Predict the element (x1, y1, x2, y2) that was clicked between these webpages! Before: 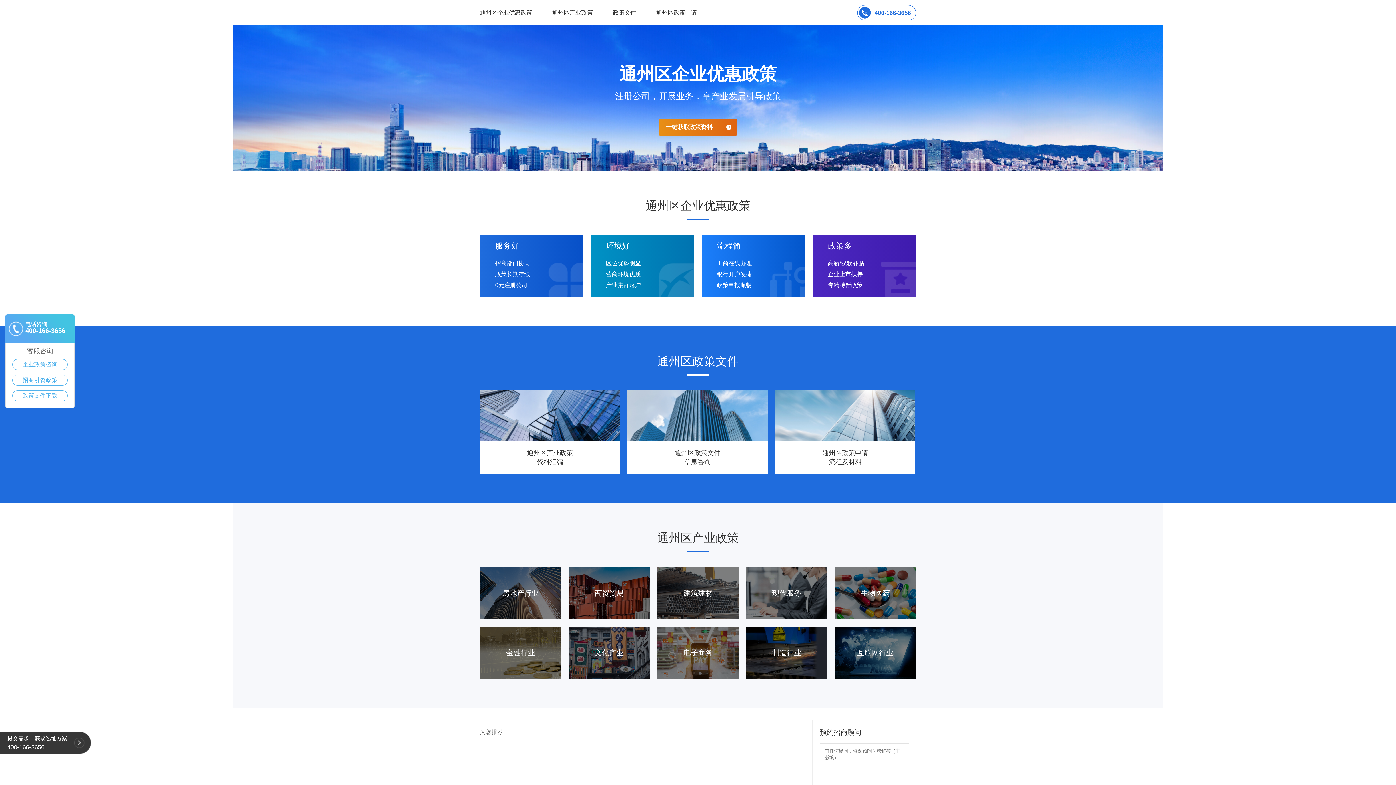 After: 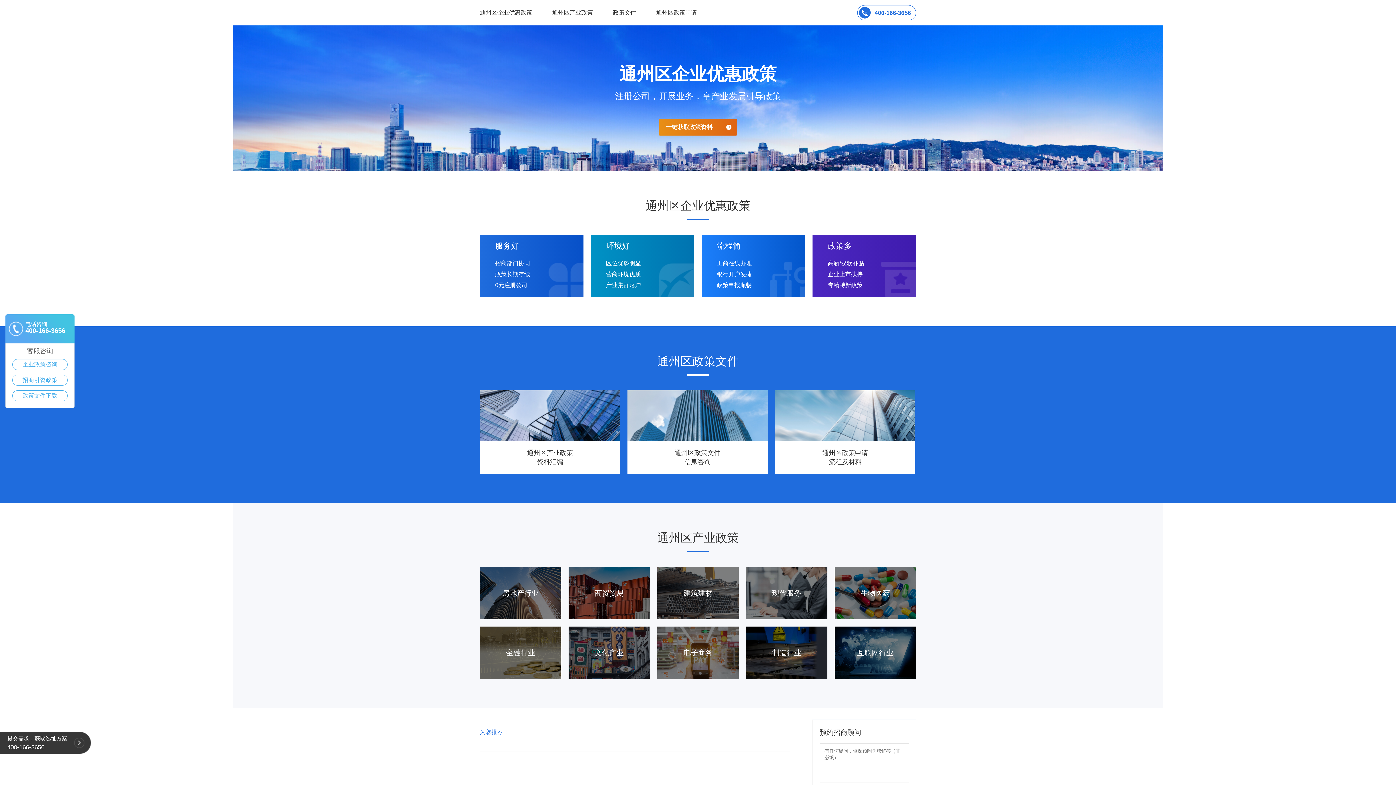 Action: bbox: (480, 728, 790, 737) label: 为您推荐：